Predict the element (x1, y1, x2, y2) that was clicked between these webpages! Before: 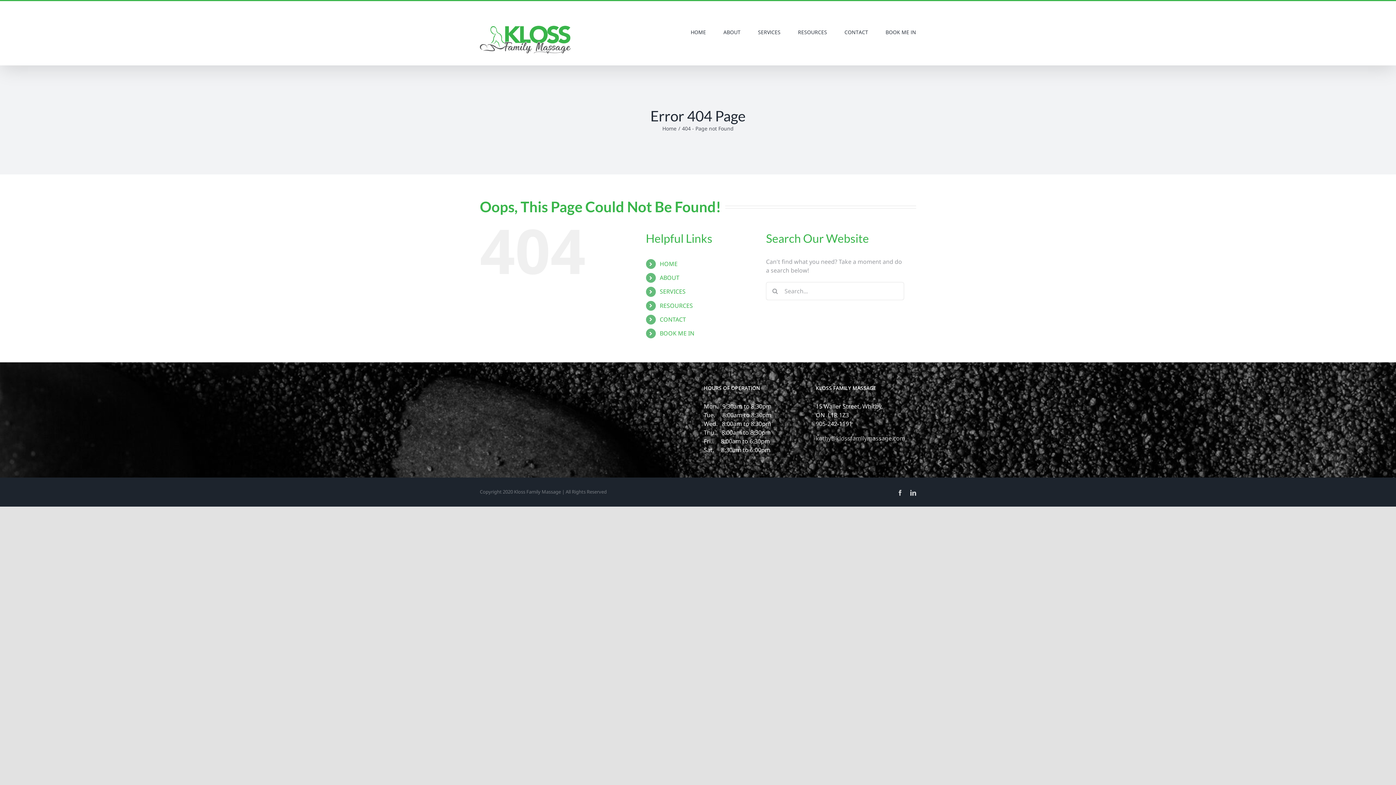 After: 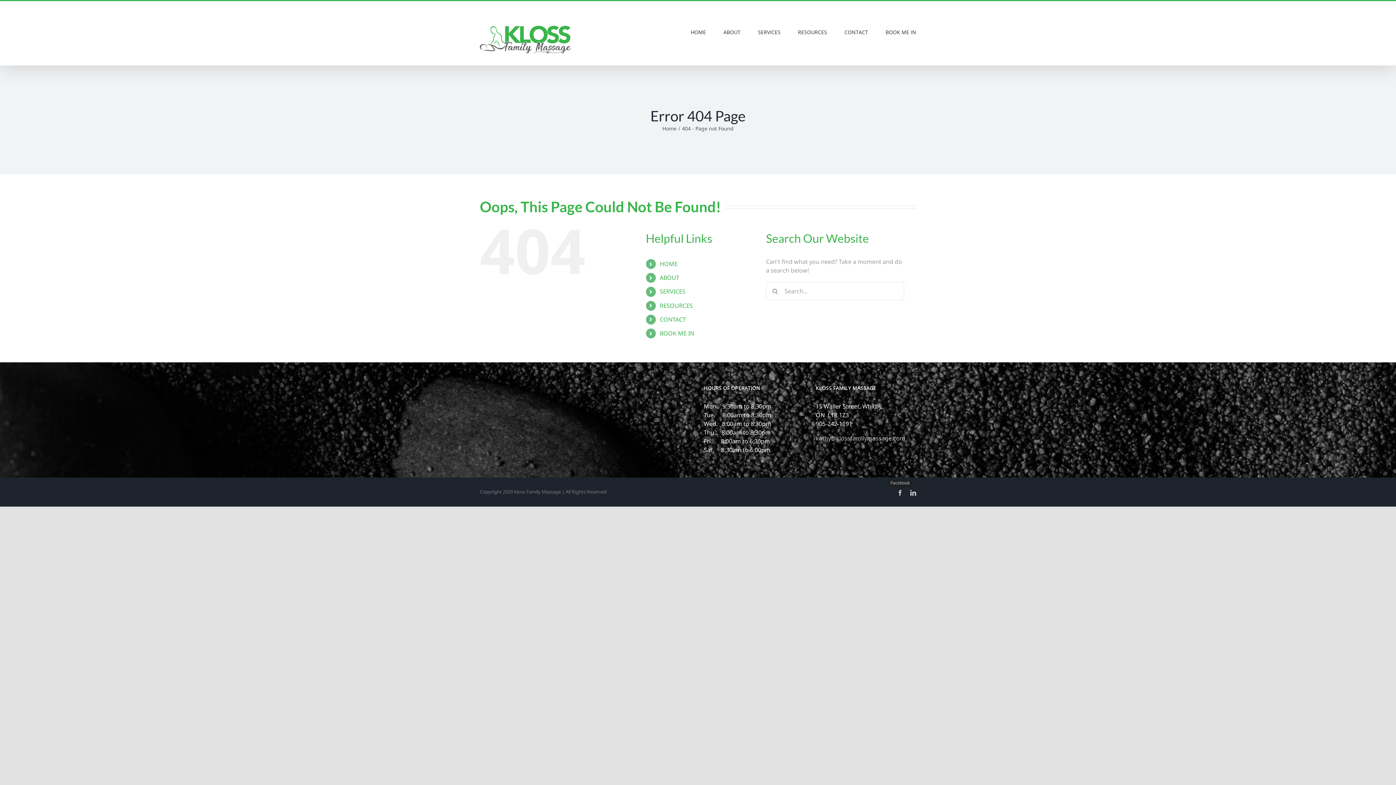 Action: bbox: (897, 490, 903, 495) label: Facebook